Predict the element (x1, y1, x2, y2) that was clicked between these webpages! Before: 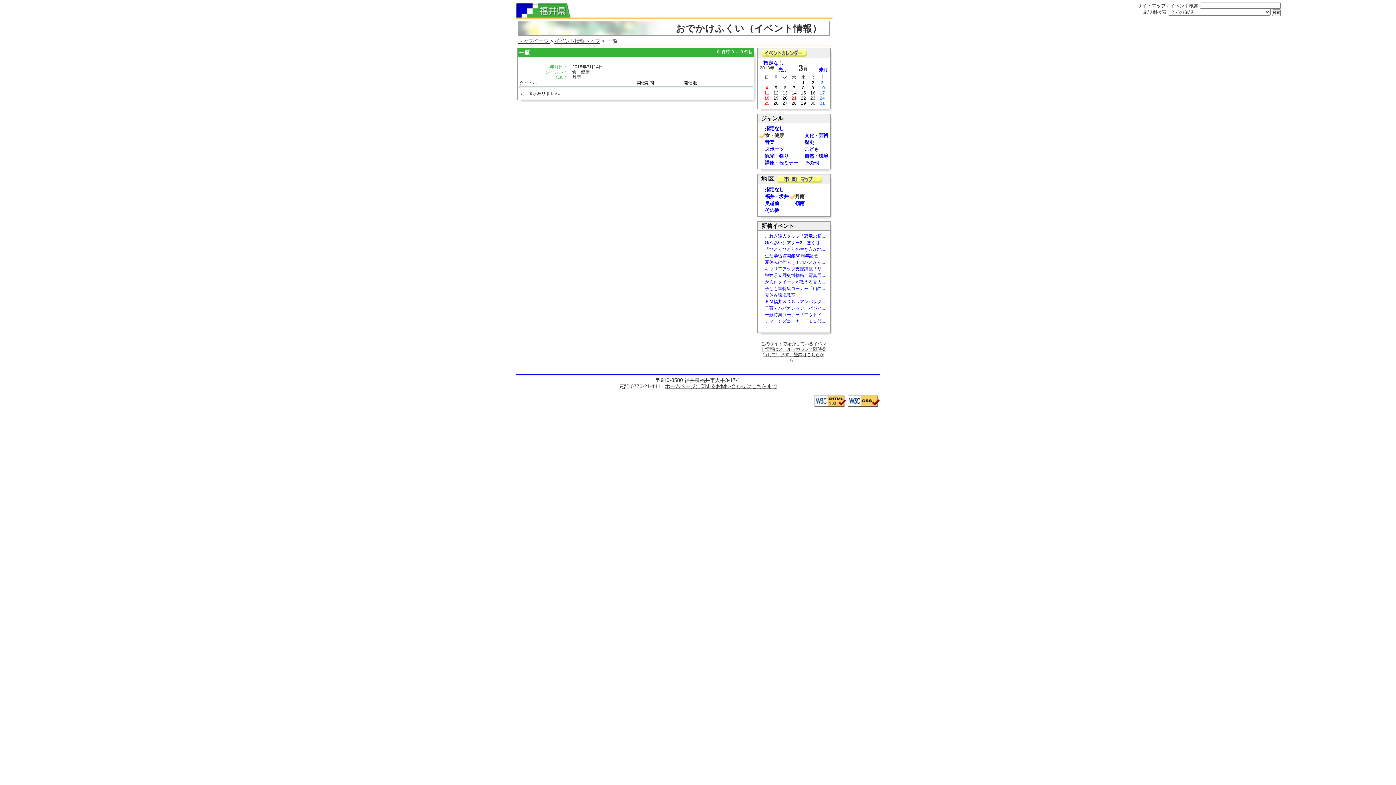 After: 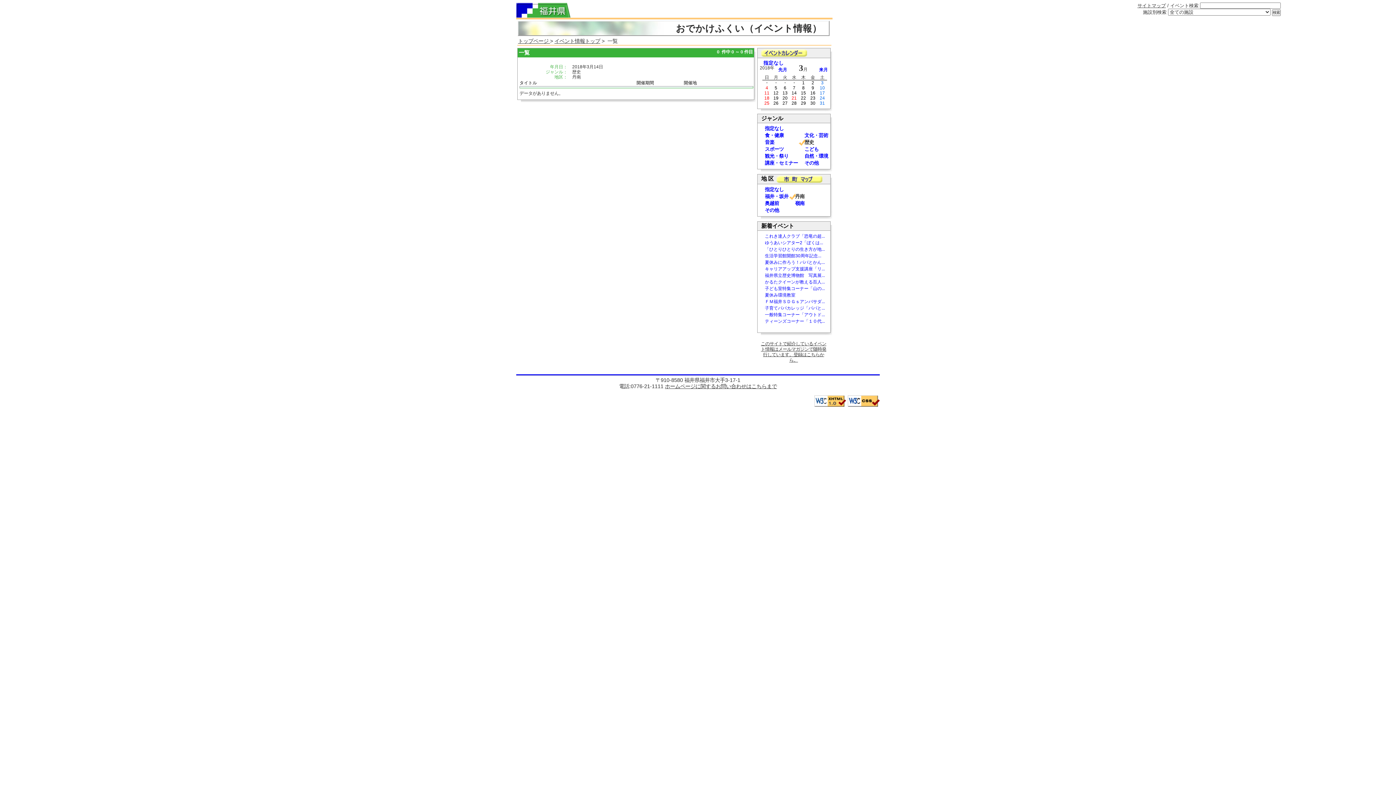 Action: bbox: (804, 139, 814, 145) label: 歴史